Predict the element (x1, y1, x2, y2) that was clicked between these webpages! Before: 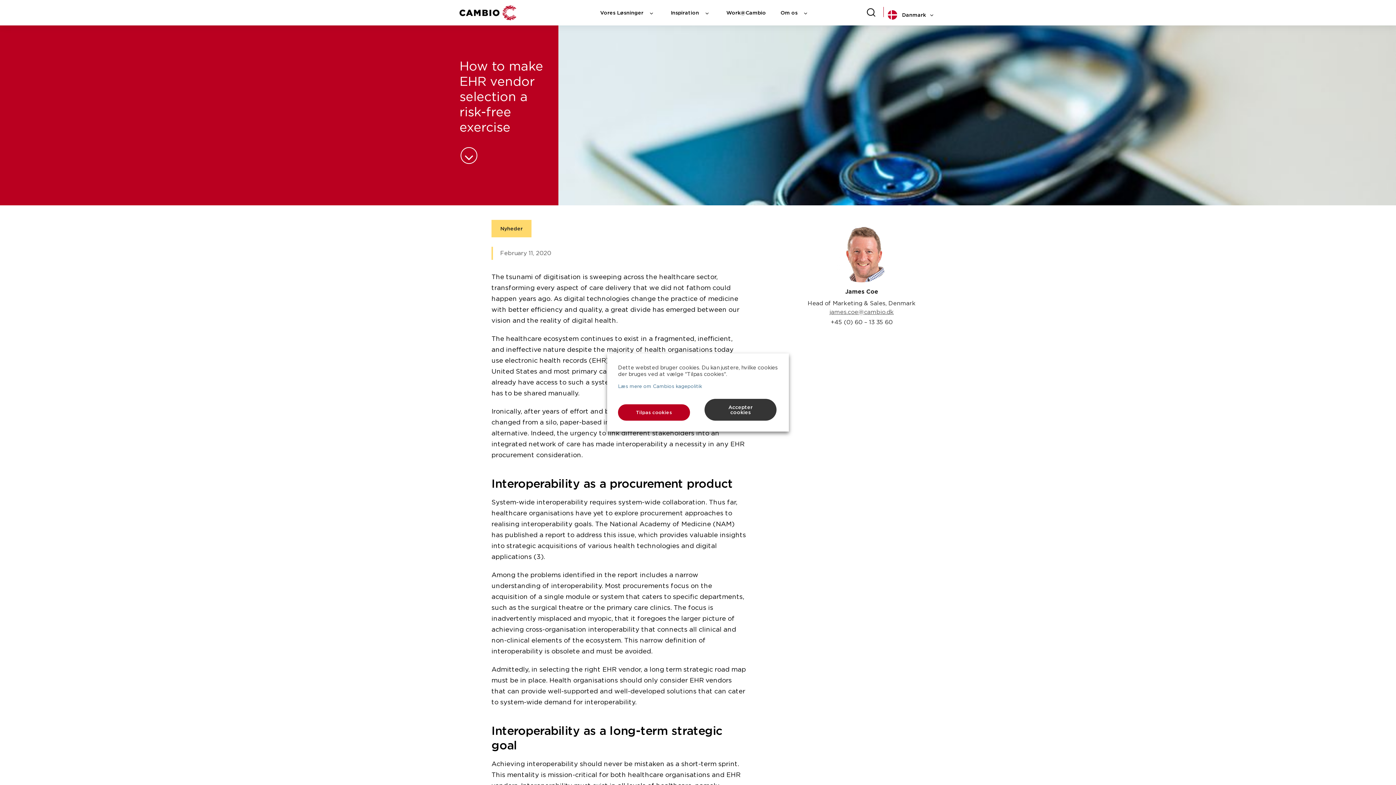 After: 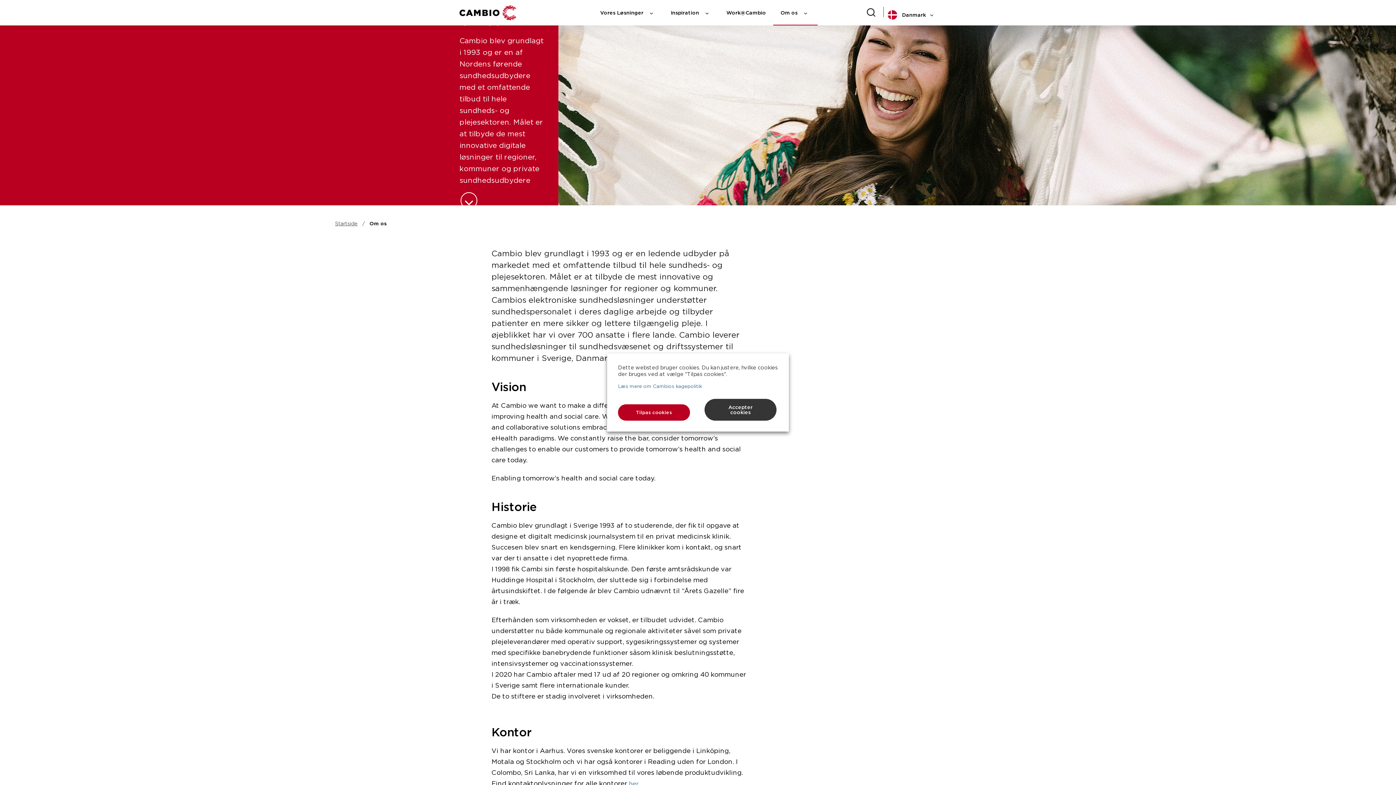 Action: label: Om os  bbox: (780, 0, 810, 16)